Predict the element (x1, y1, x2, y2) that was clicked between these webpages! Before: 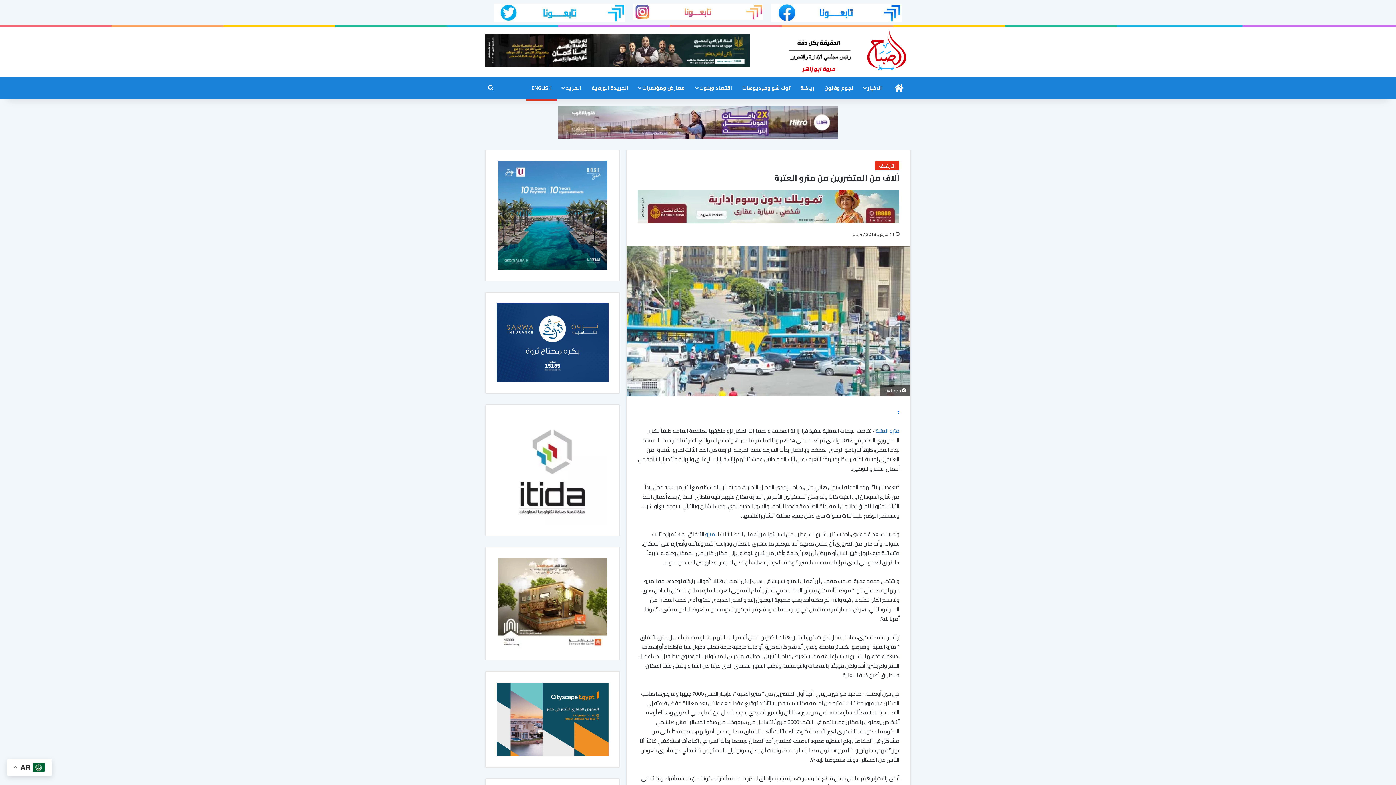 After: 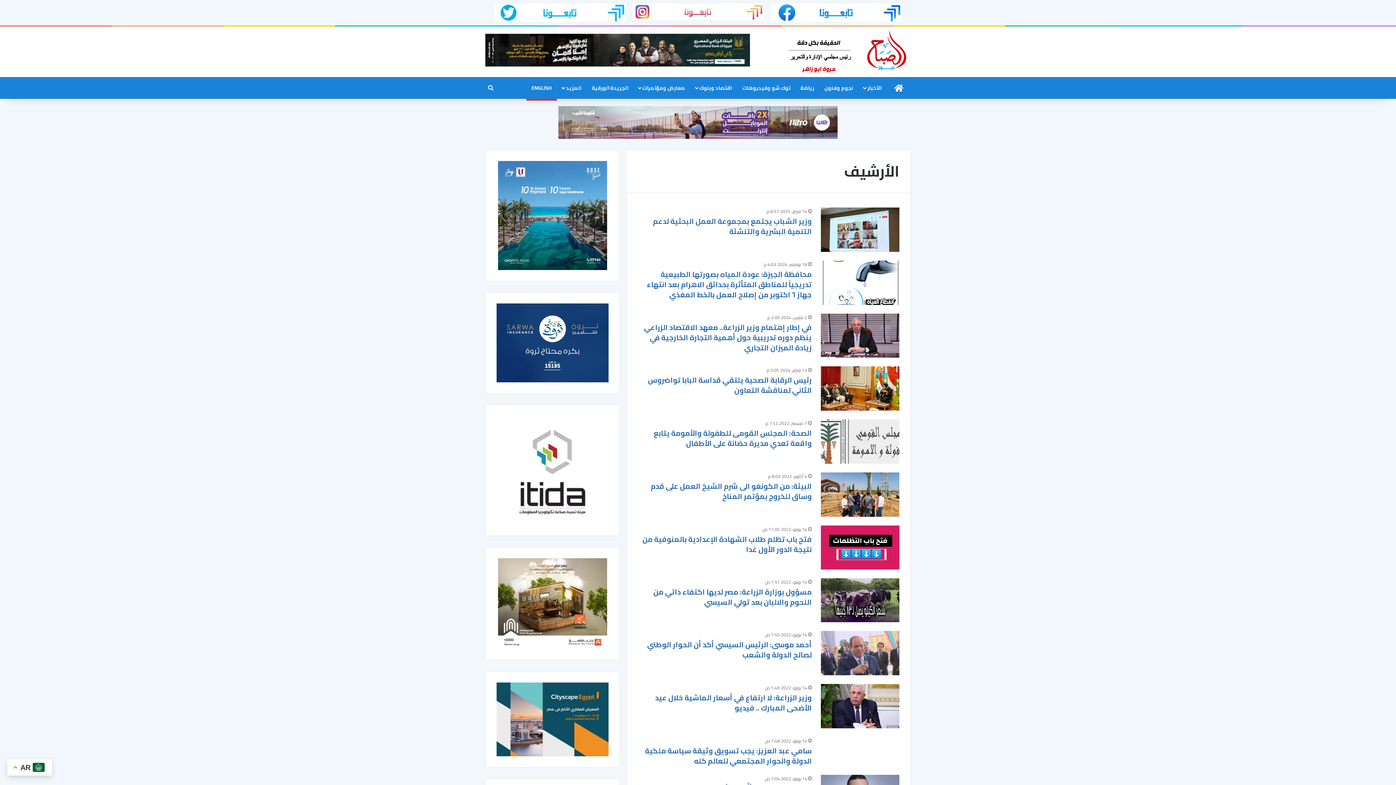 Action: label: الأرشيف bbox: (875, 161, 899, 170)